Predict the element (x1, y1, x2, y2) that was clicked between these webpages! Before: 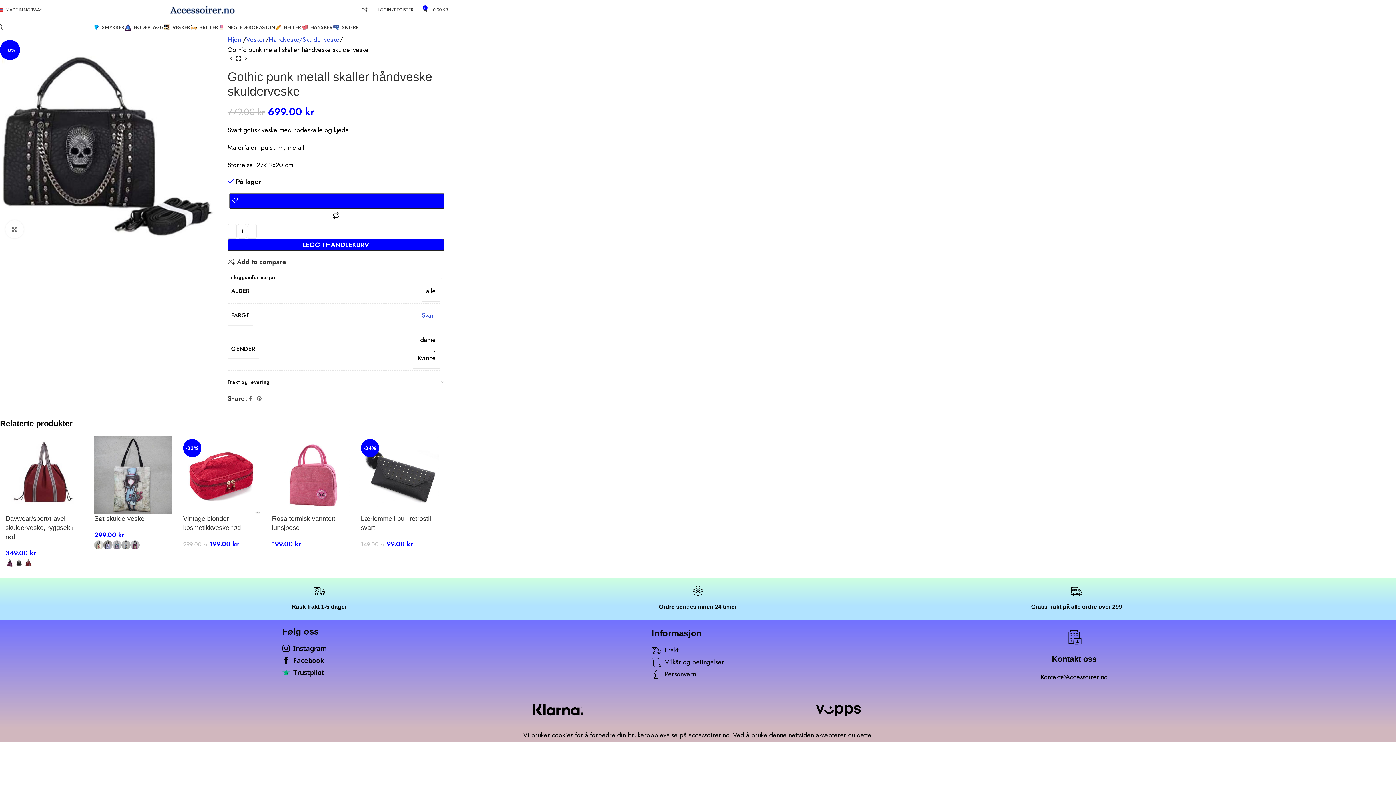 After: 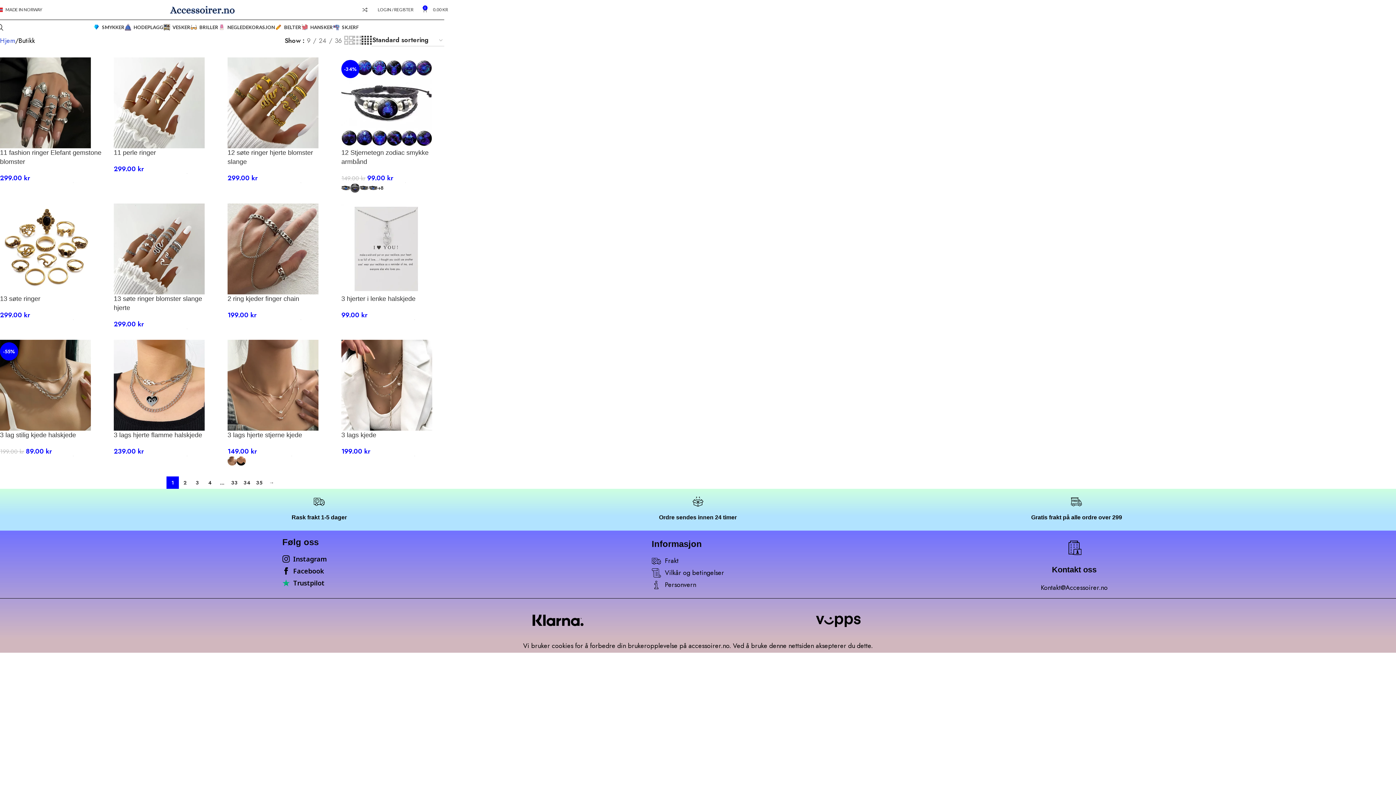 Action: bbox: (234, 54, 242, 62)